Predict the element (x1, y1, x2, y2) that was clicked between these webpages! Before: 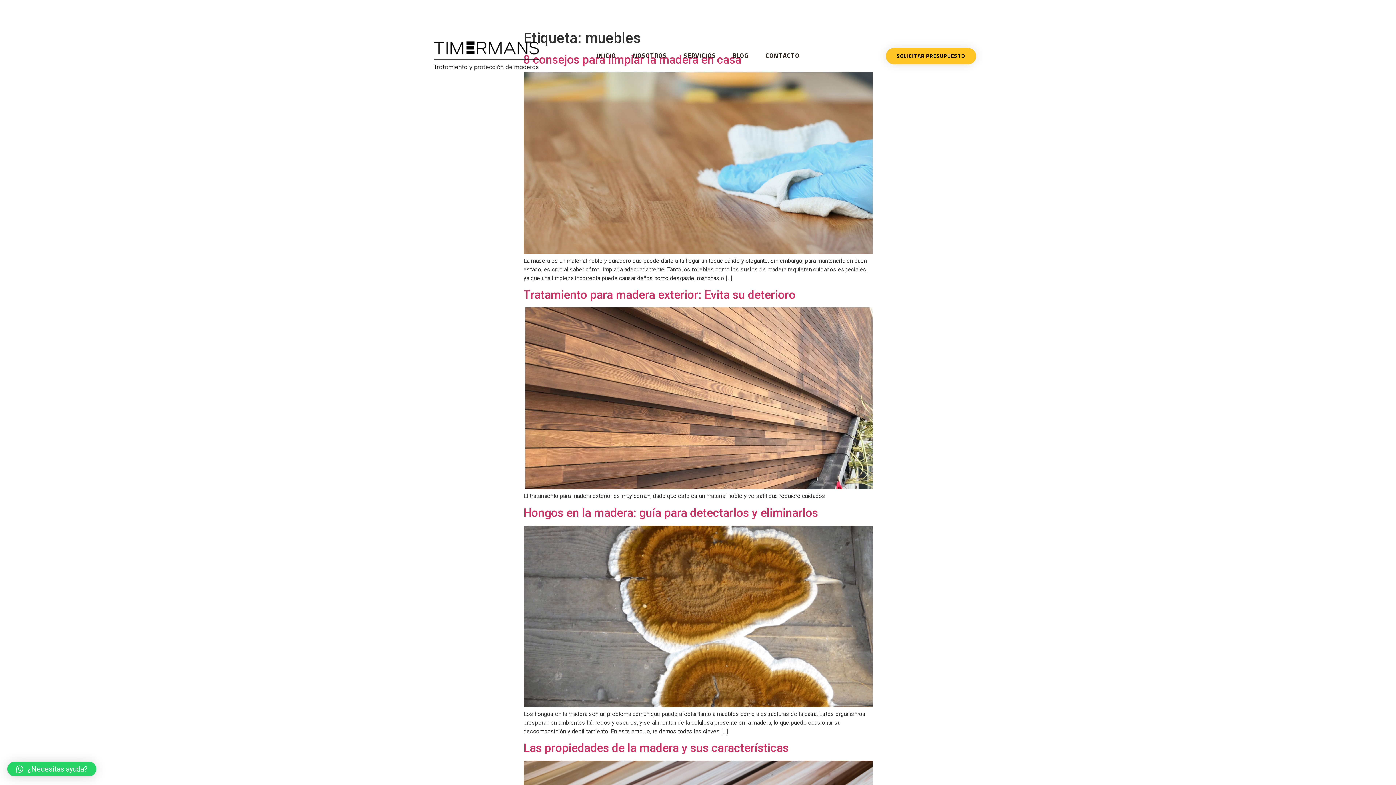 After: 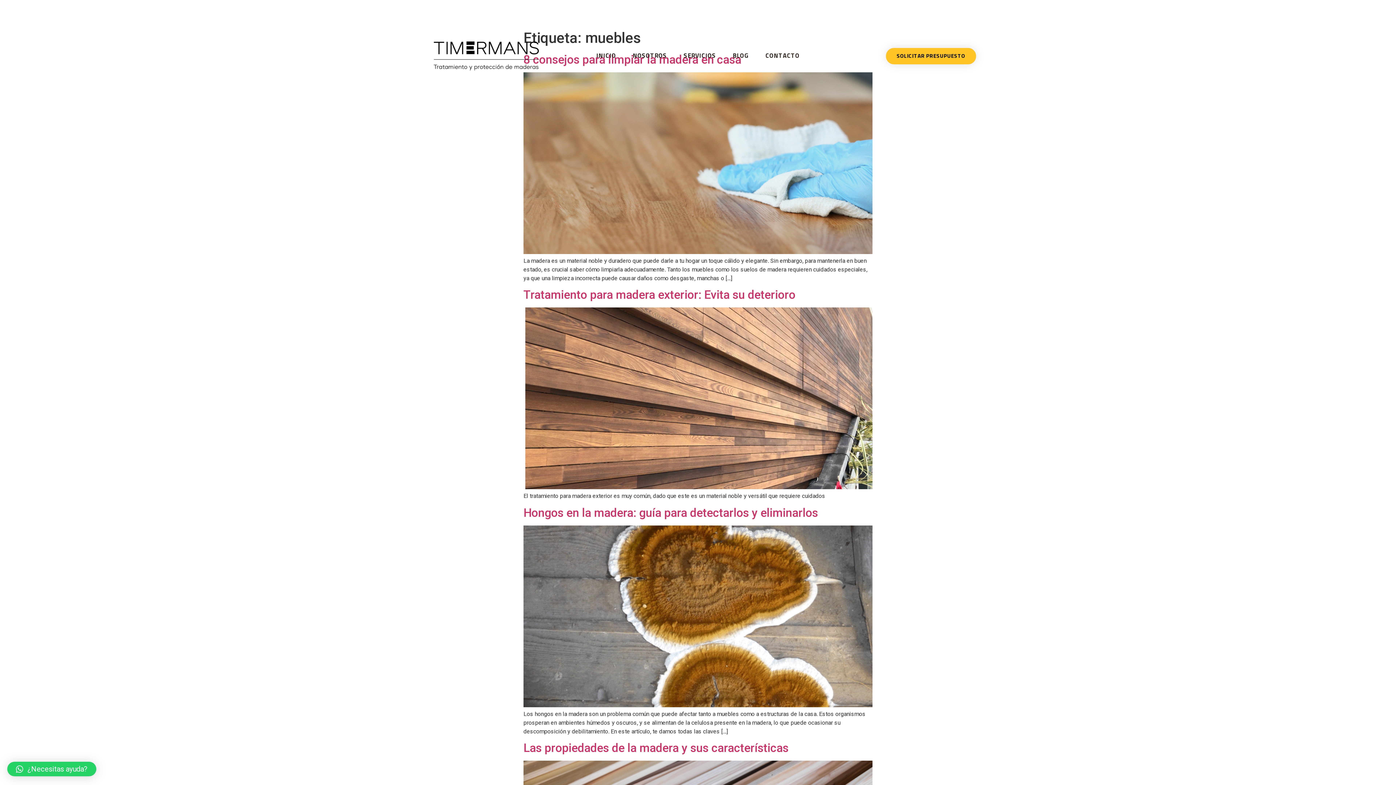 Action: label: ¿Necesitas ayuda? bbox: (7, 762, 96, 776)